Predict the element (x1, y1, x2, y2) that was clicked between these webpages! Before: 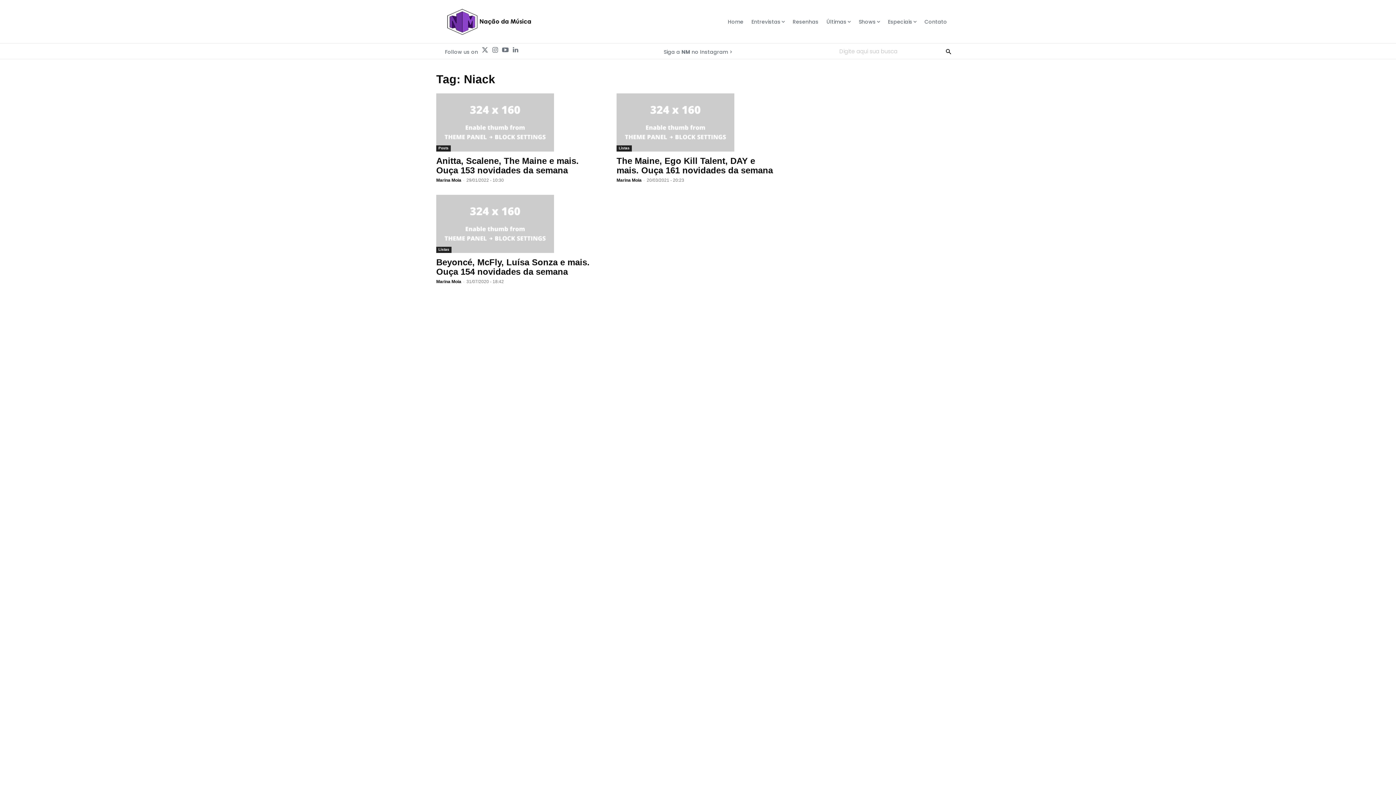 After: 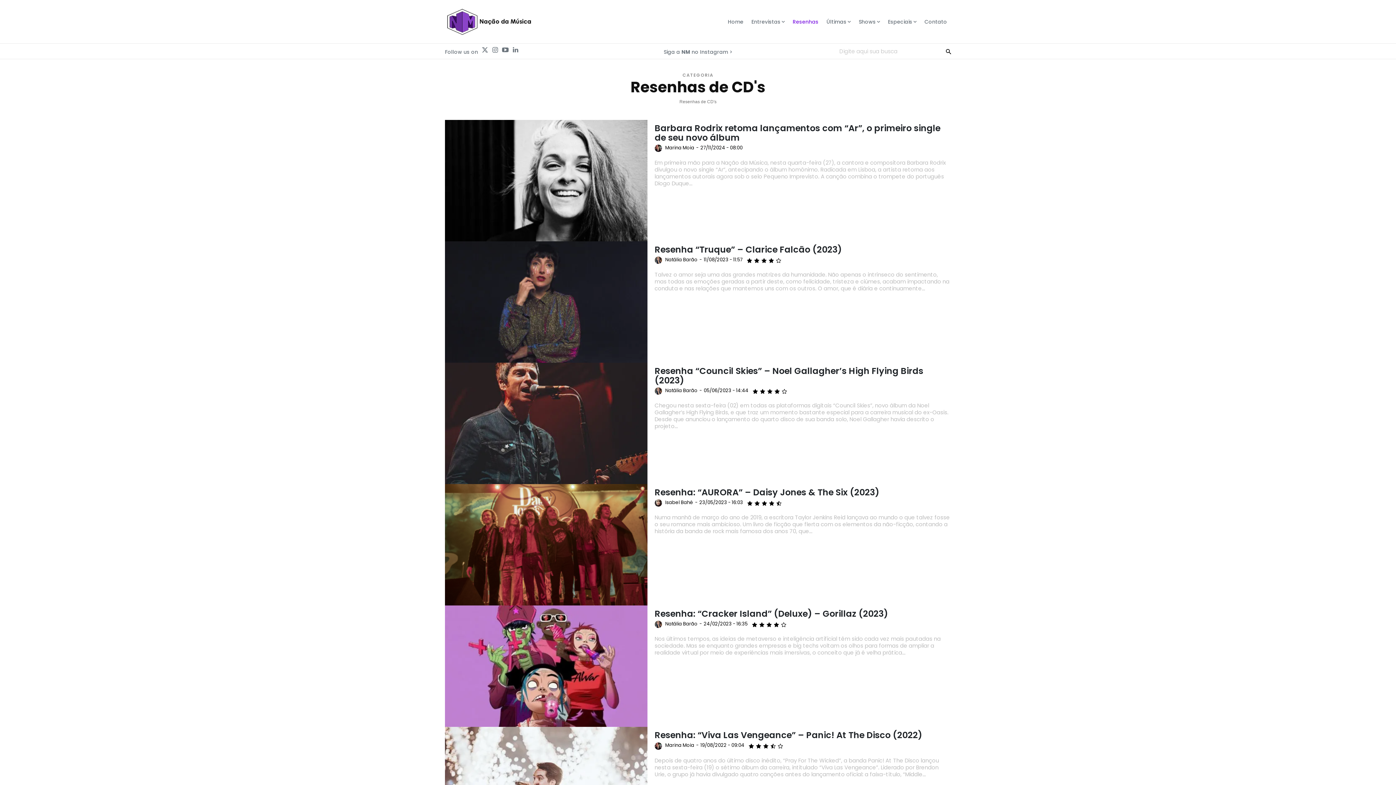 Action: bbox: (788, 16, 822, 26) label: Resenhas